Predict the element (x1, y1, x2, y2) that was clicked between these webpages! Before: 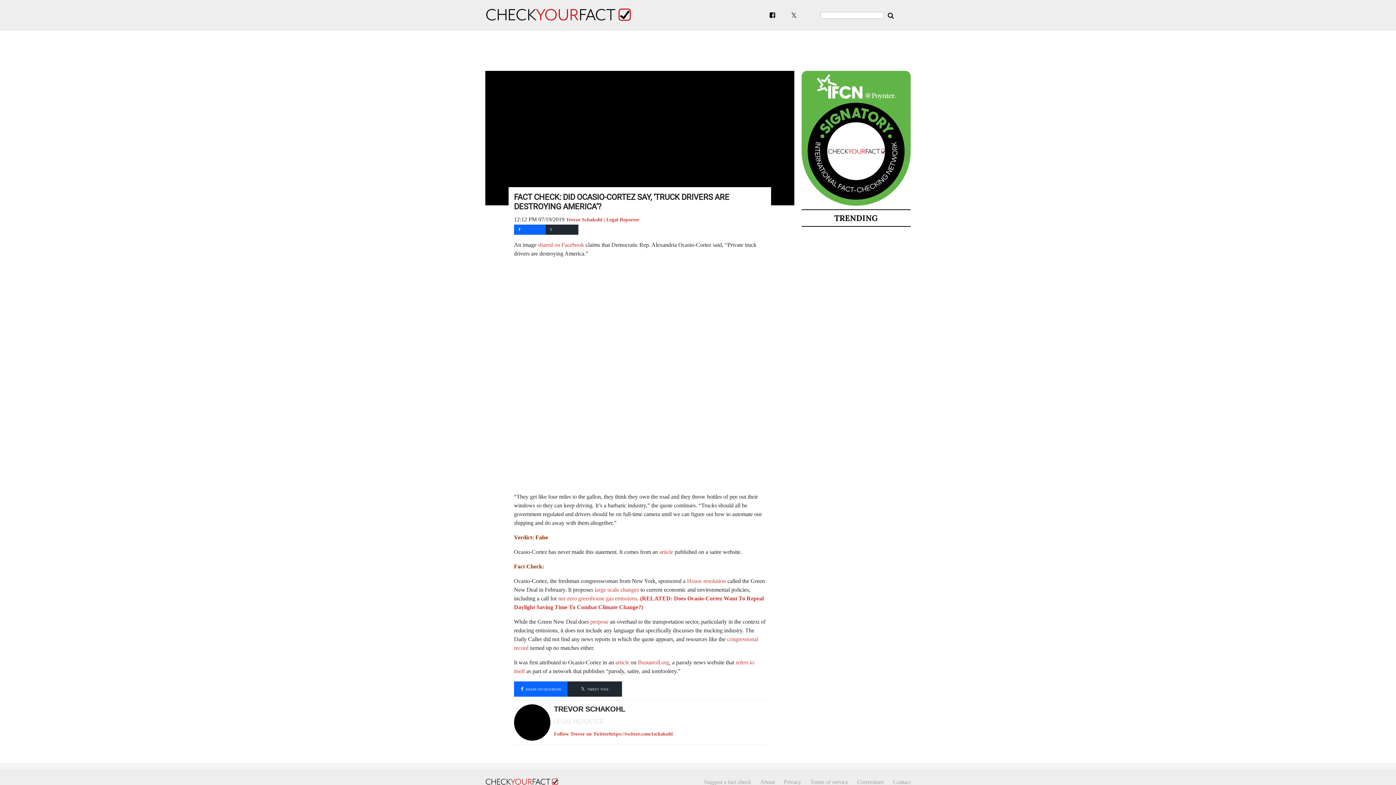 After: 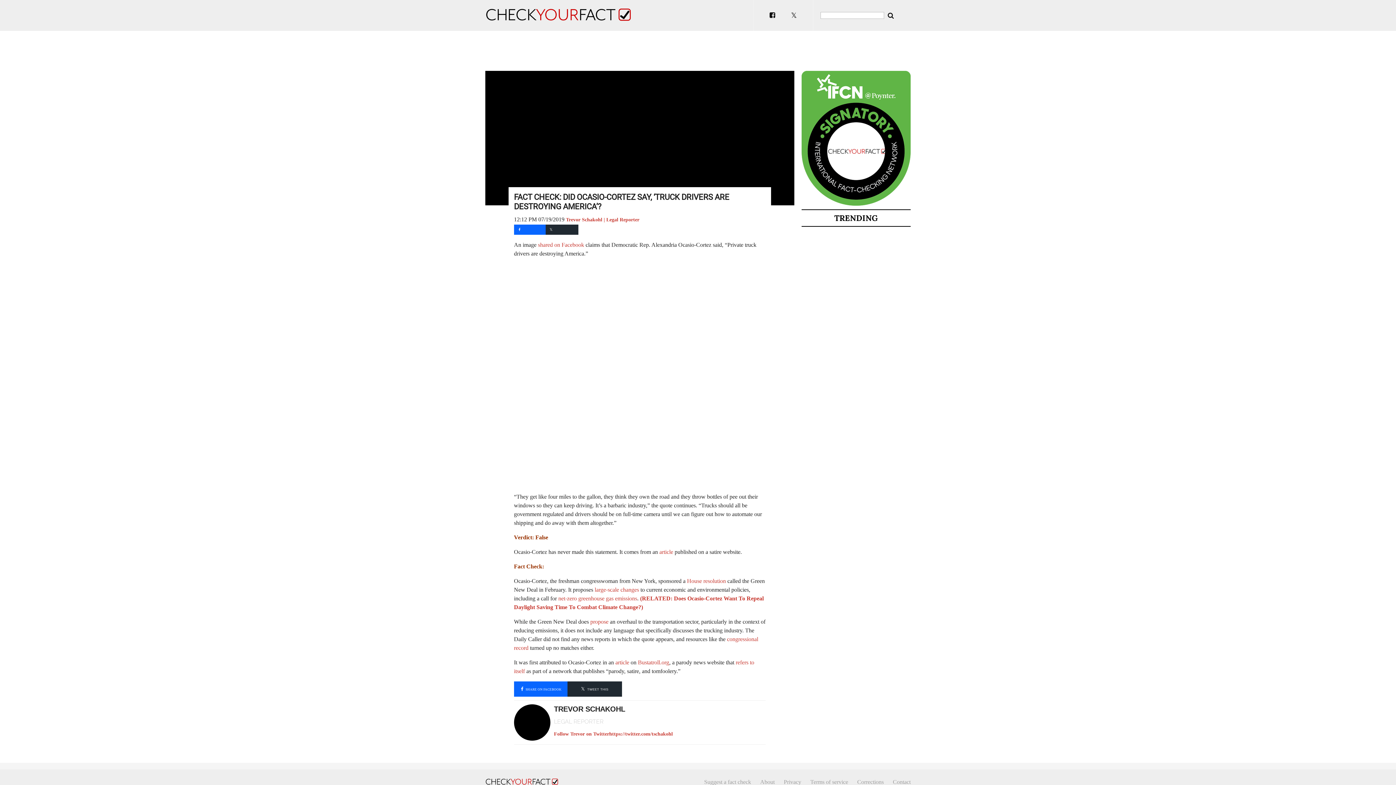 Action: label: large-scale changes bbox: (594, 586, 639, 592)